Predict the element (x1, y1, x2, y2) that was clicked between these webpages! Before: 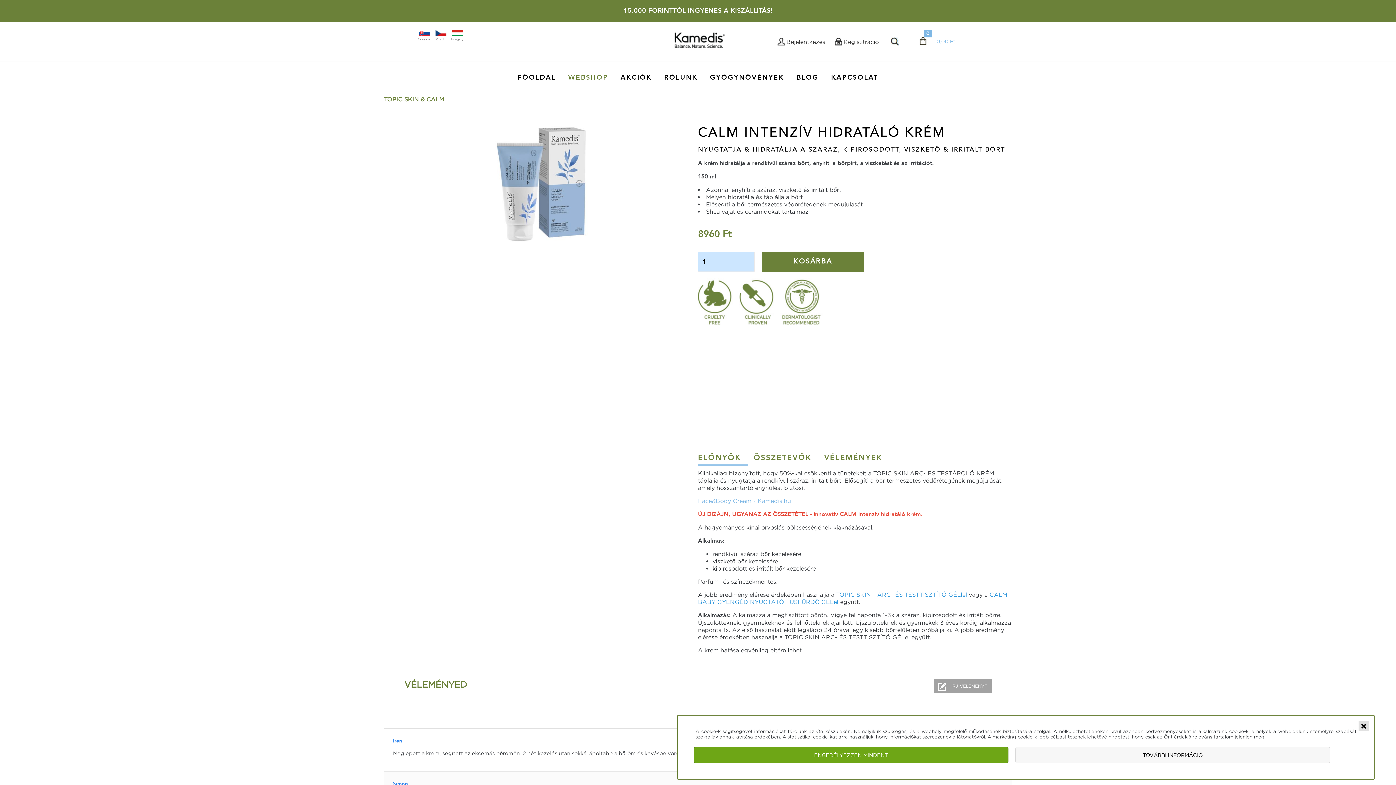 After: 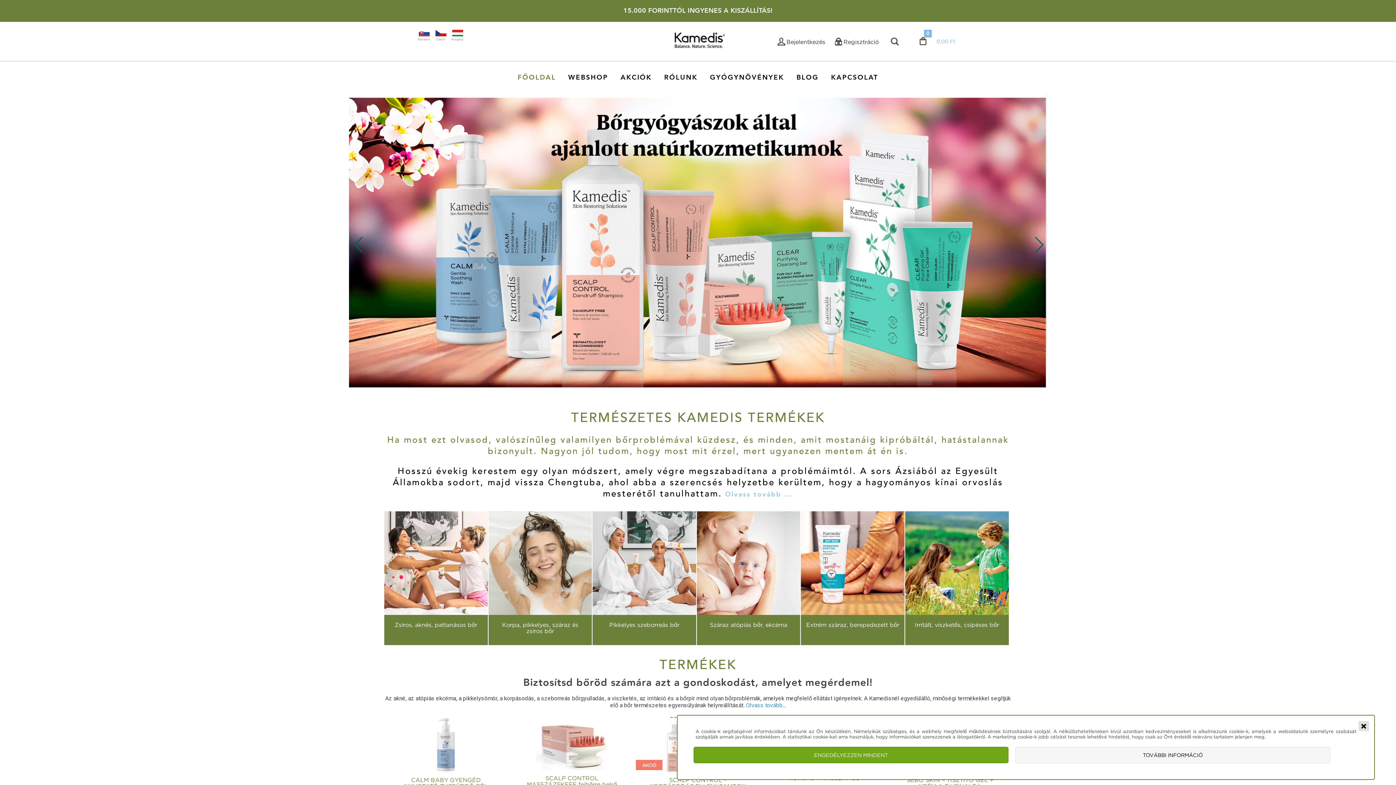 Action: bbox: (512, 68, 561, 84) label: FŐOLDAL